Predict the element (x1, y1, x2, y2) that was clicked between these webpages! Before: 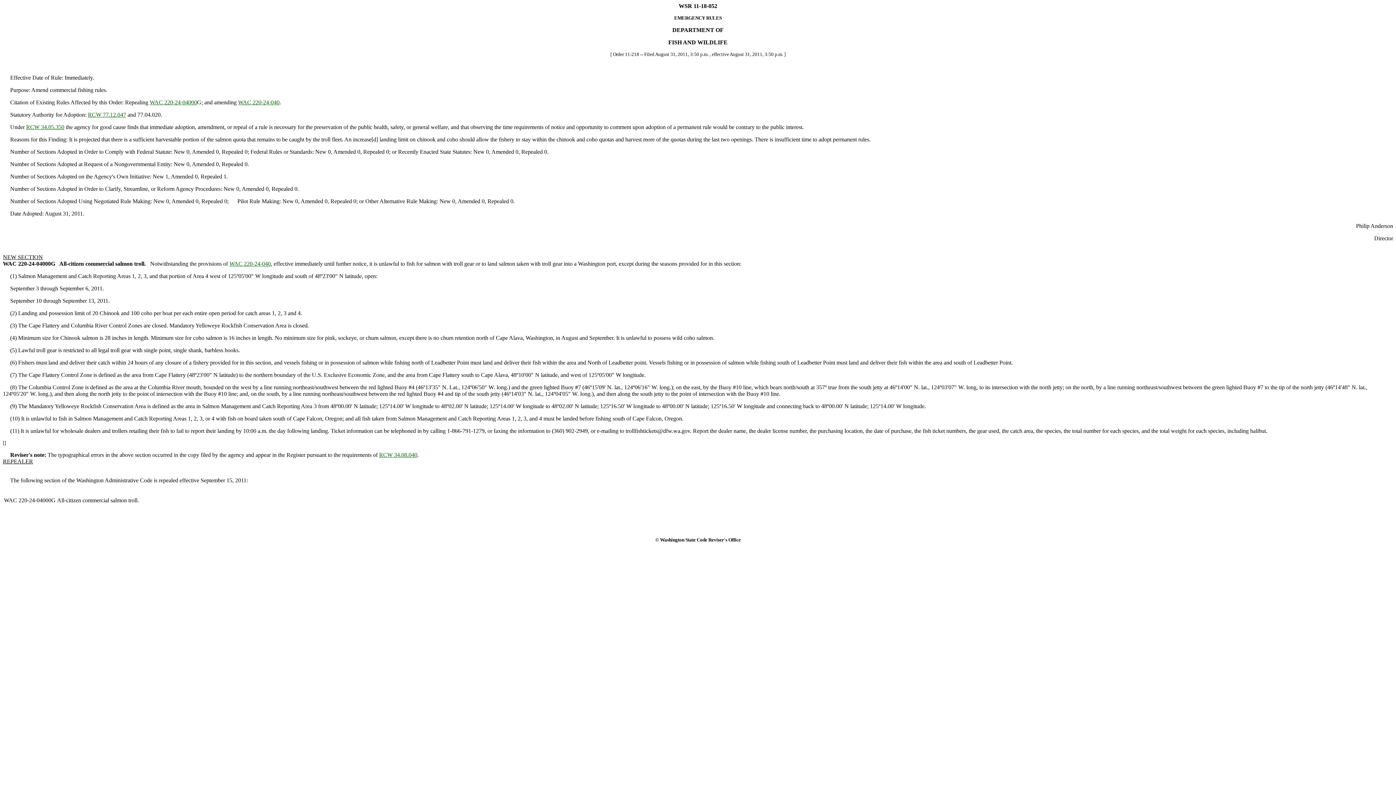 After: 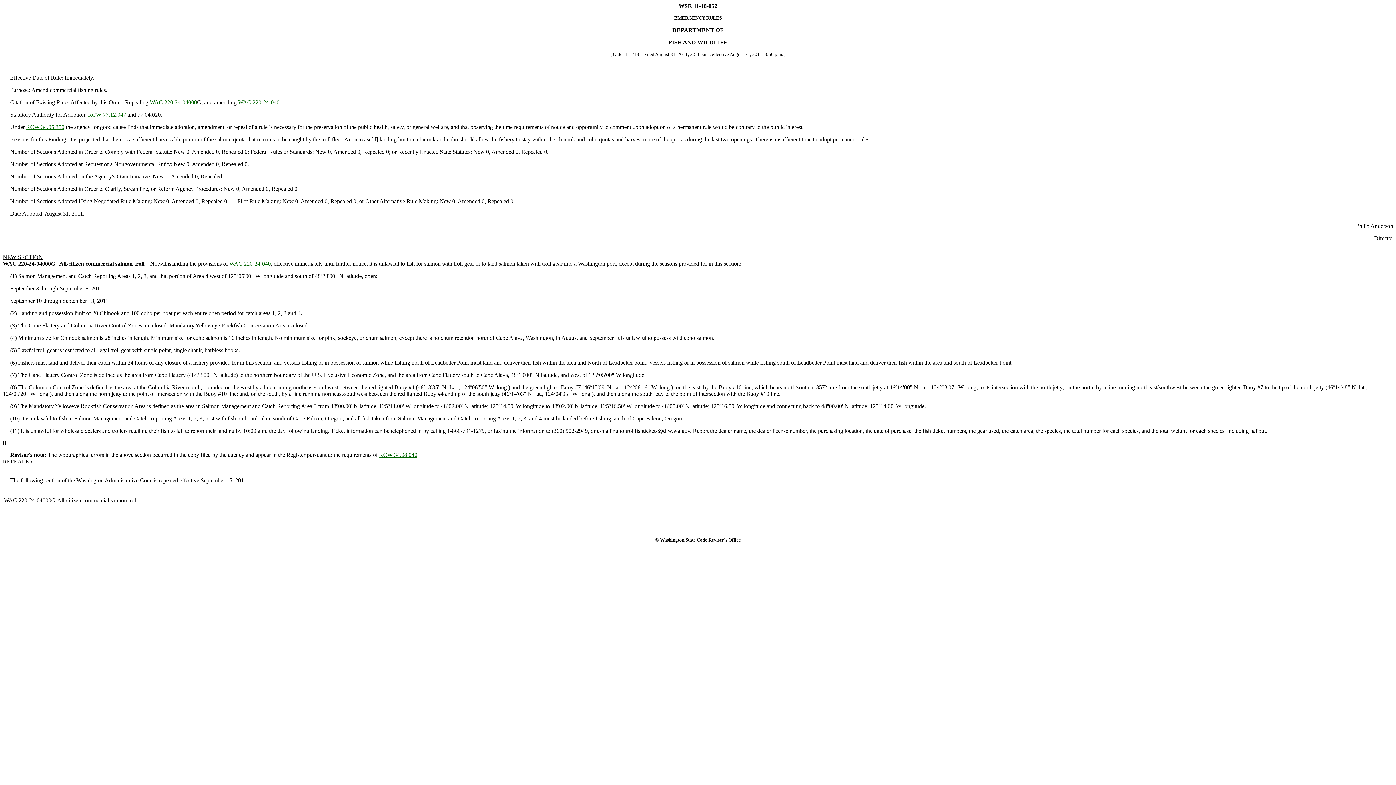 Action: label: RCW 34.08.040 bbox: (379, 452, 417, 458)